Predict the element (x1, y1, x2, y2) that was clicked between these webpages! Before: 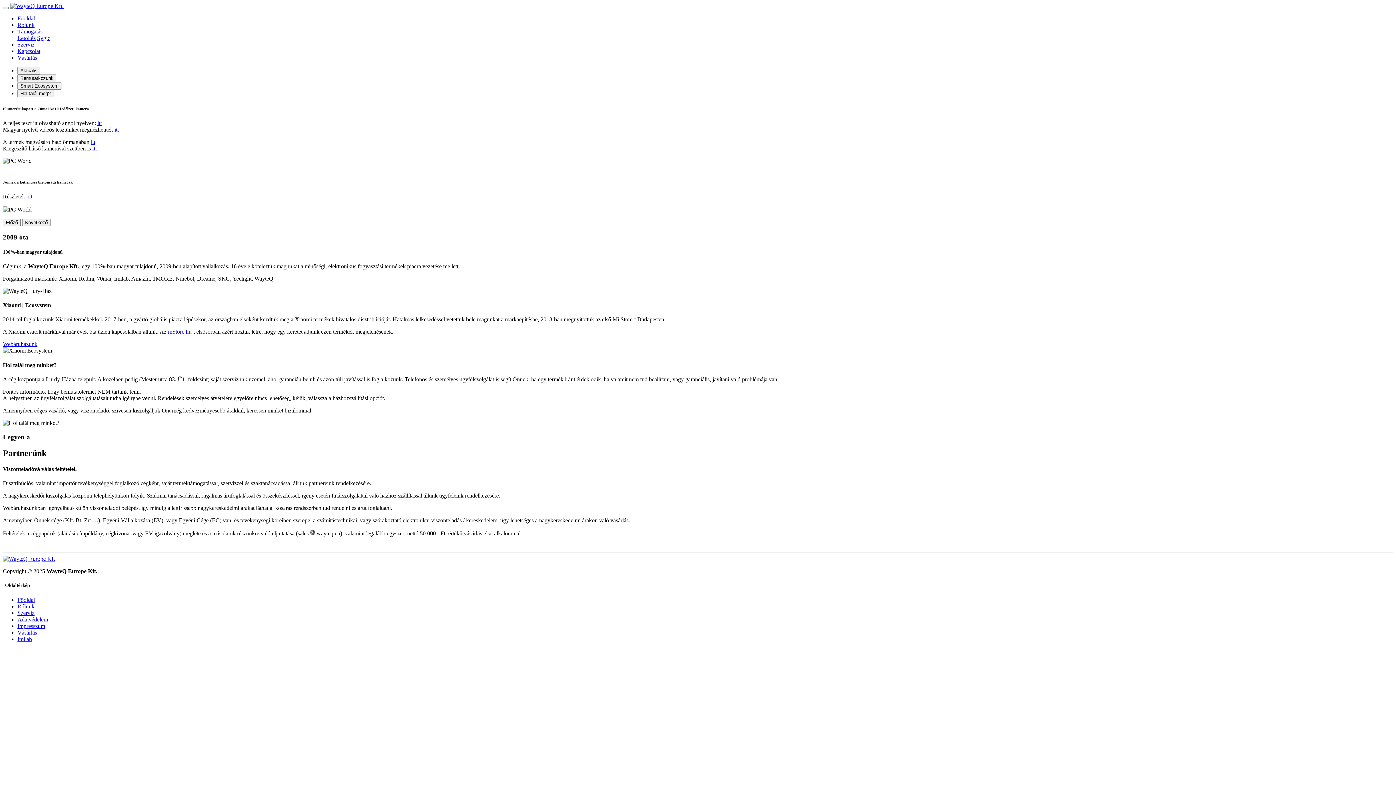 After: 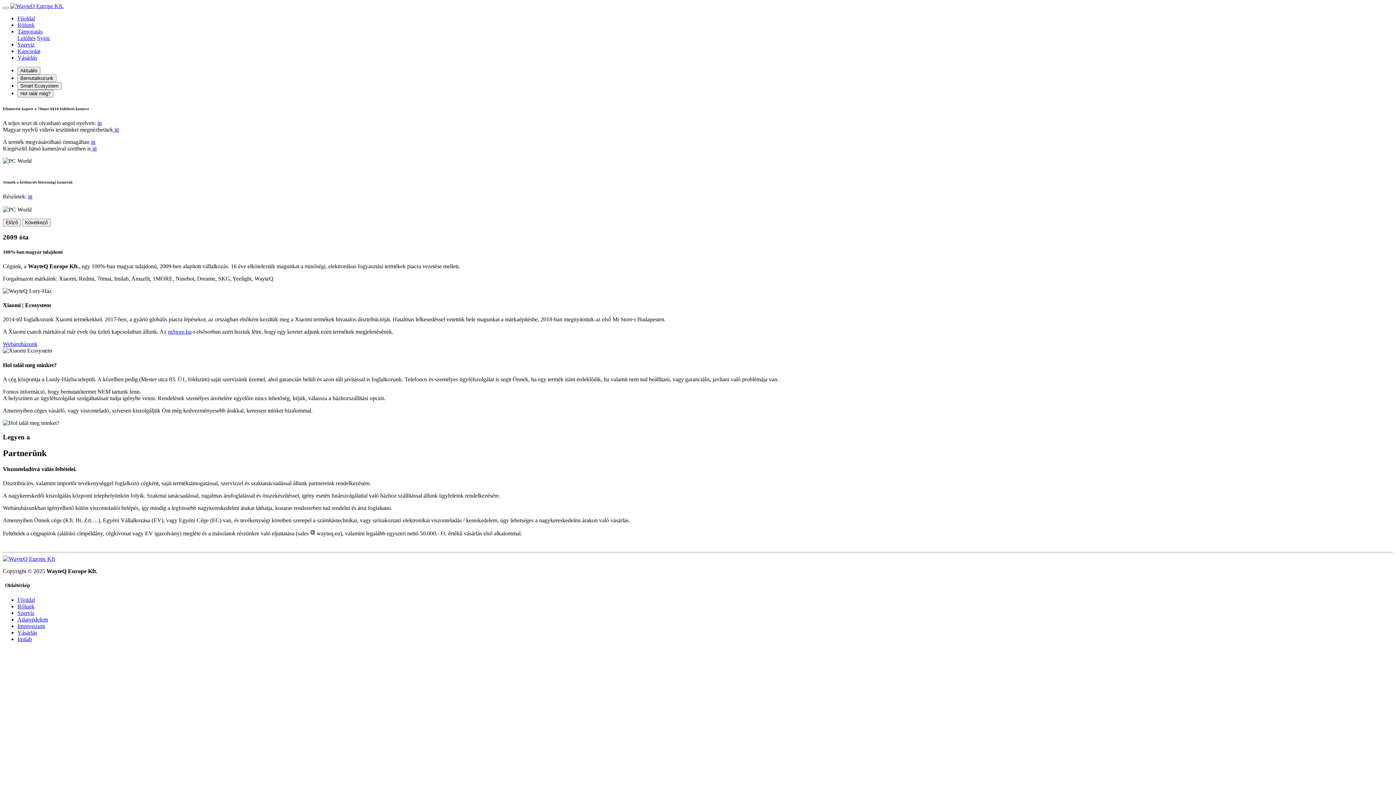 Action: label: mStore.hu bbox: (168, 328, 191, 335)